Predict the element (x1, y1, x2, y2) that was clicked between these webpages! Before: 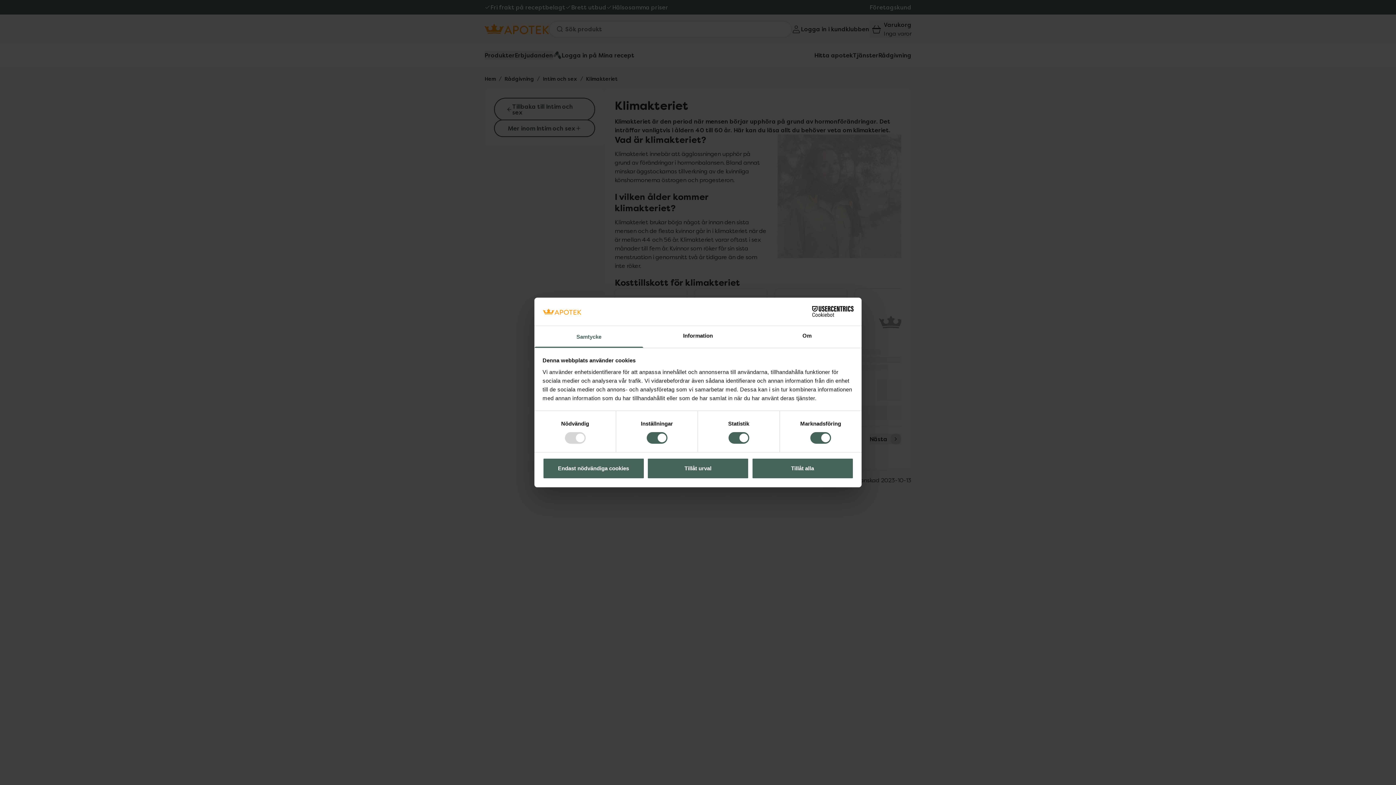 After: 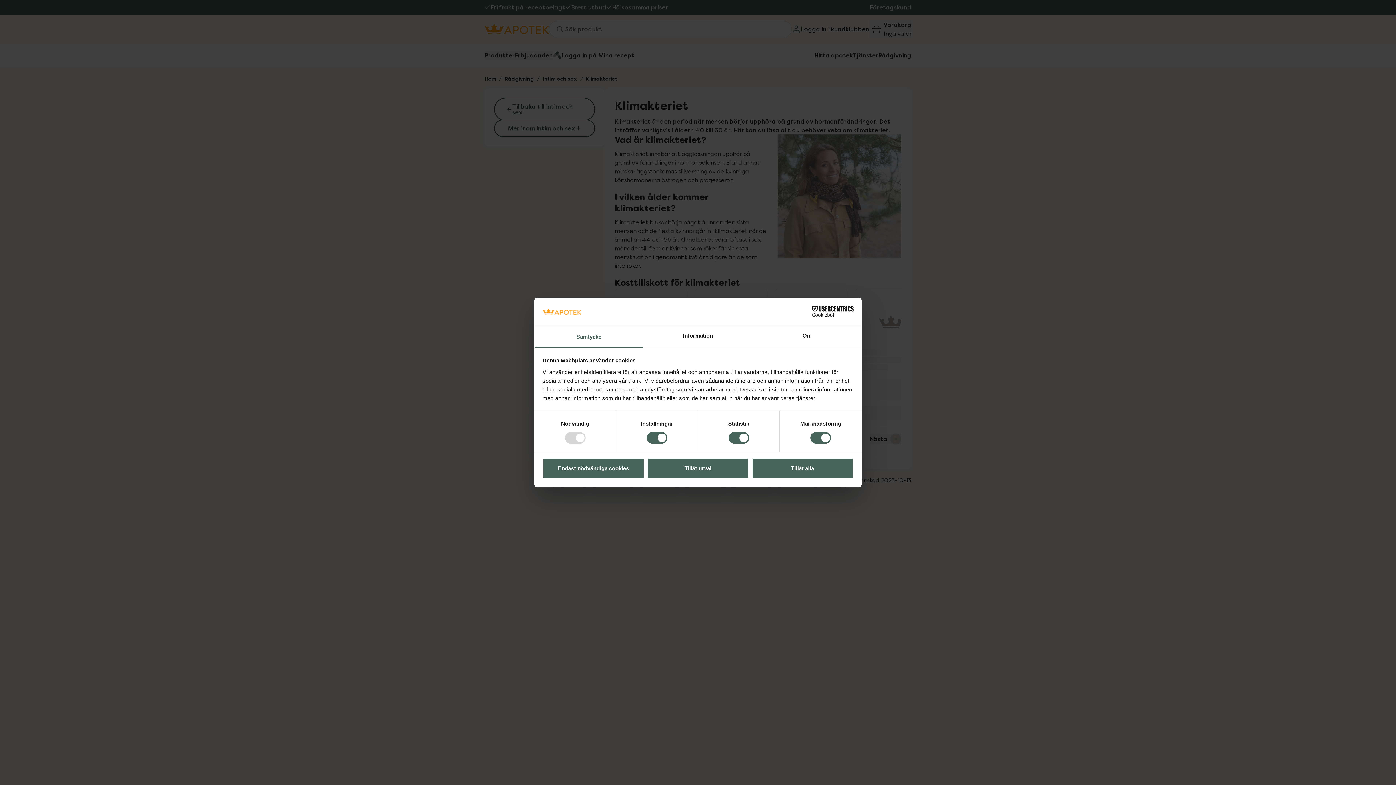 Action: bbox: (534, 326, 643, 347) label: Samtycke